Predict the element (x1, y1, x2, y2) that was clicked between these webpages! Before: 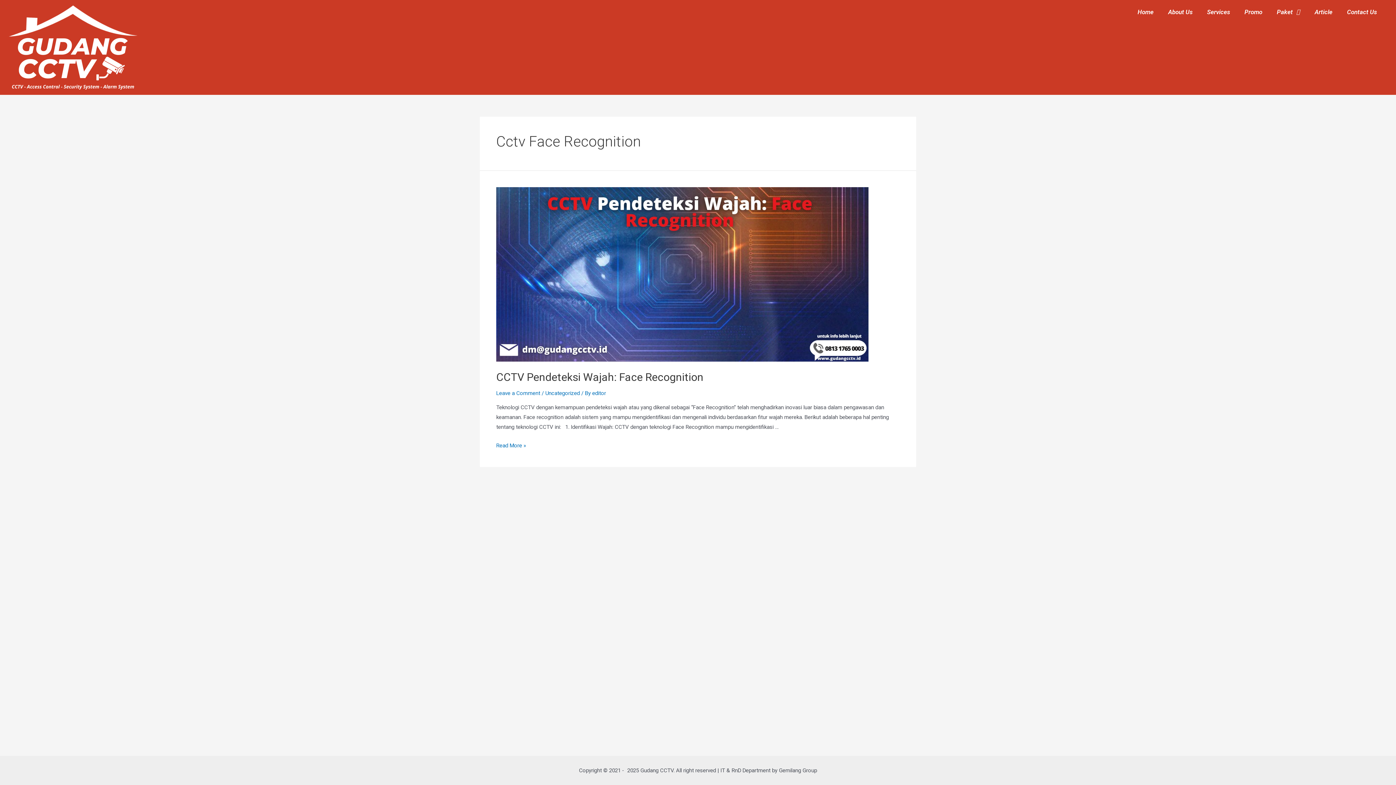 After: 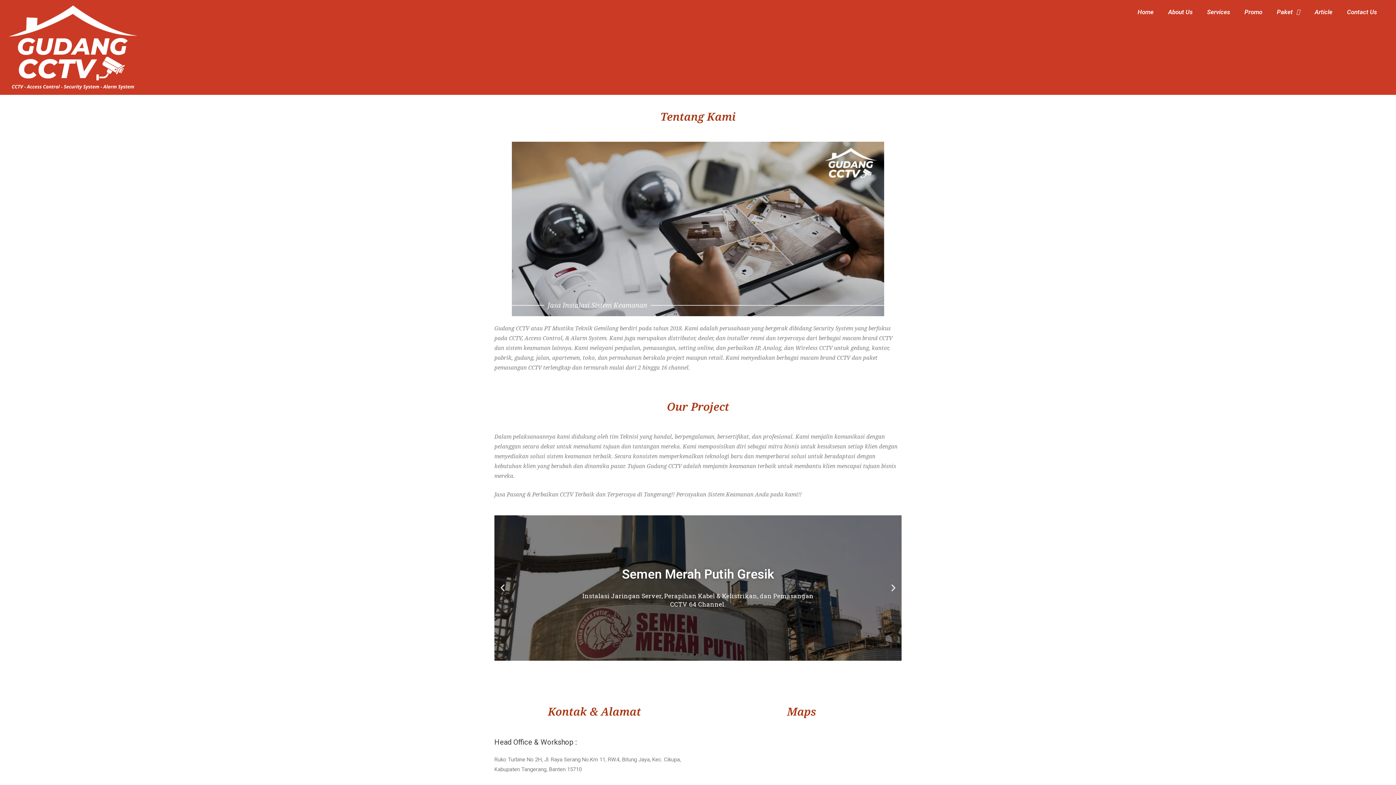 Action: label: About Us bbox: (1161, 3, 1200, 20)